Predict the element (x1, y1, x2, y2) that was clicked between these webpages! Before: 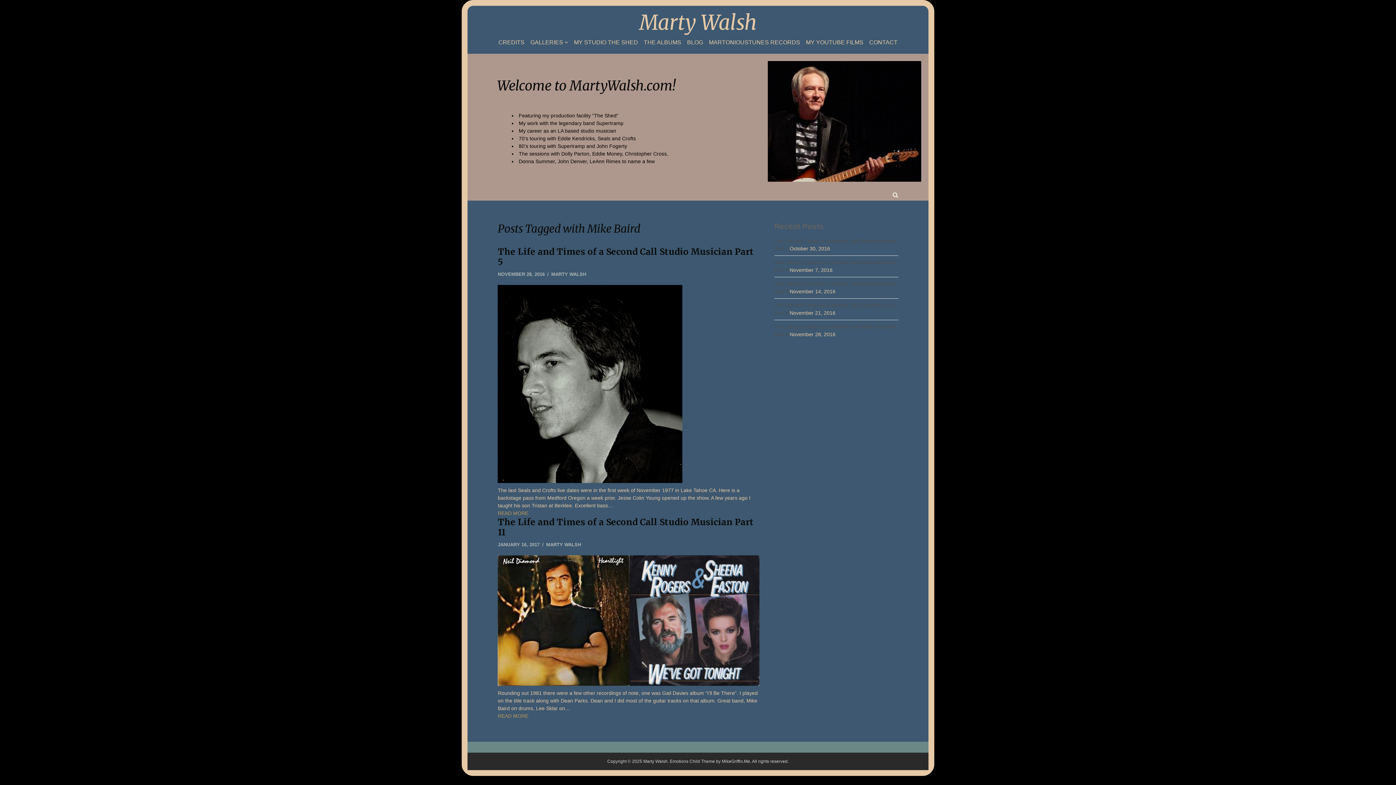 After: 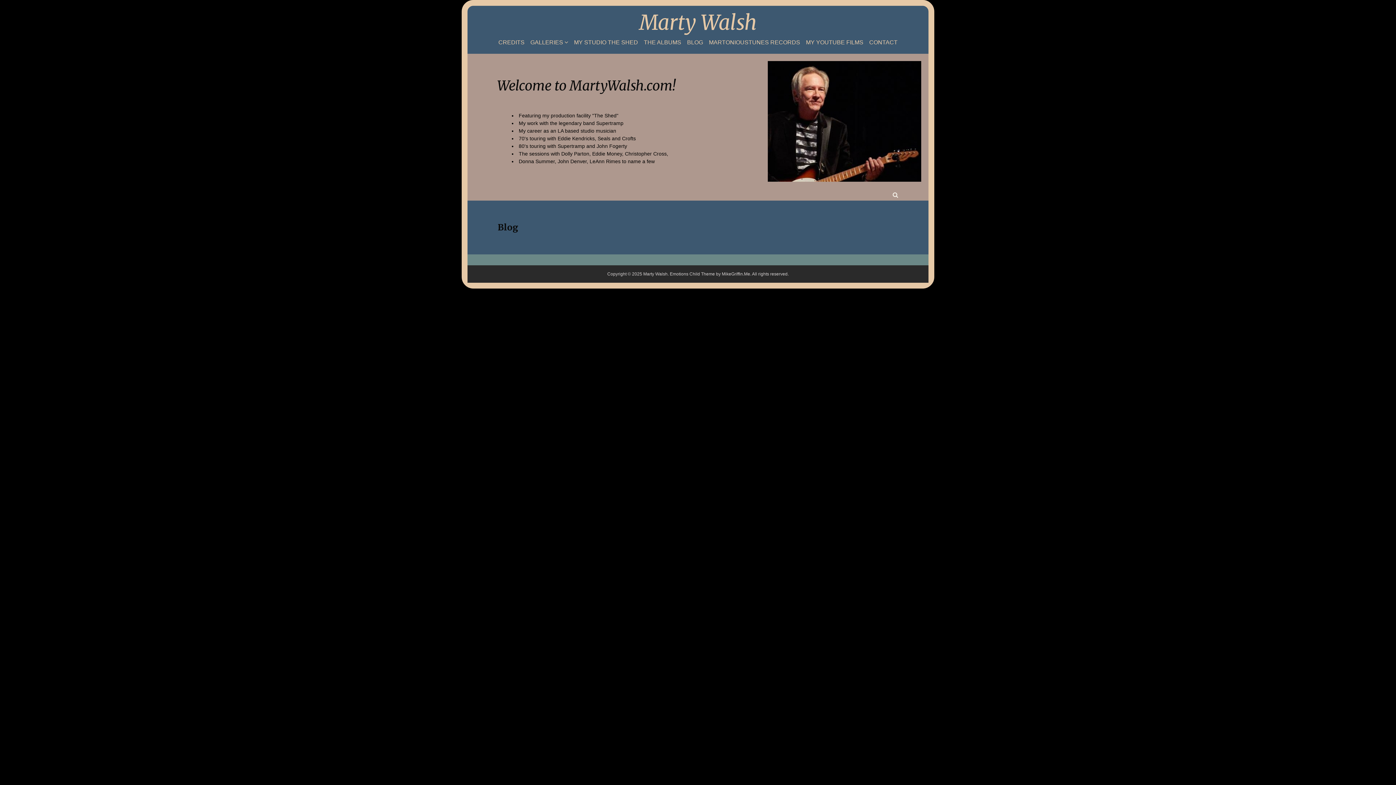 Action: label: BLOG bbox: (685, 39, 705, 45)